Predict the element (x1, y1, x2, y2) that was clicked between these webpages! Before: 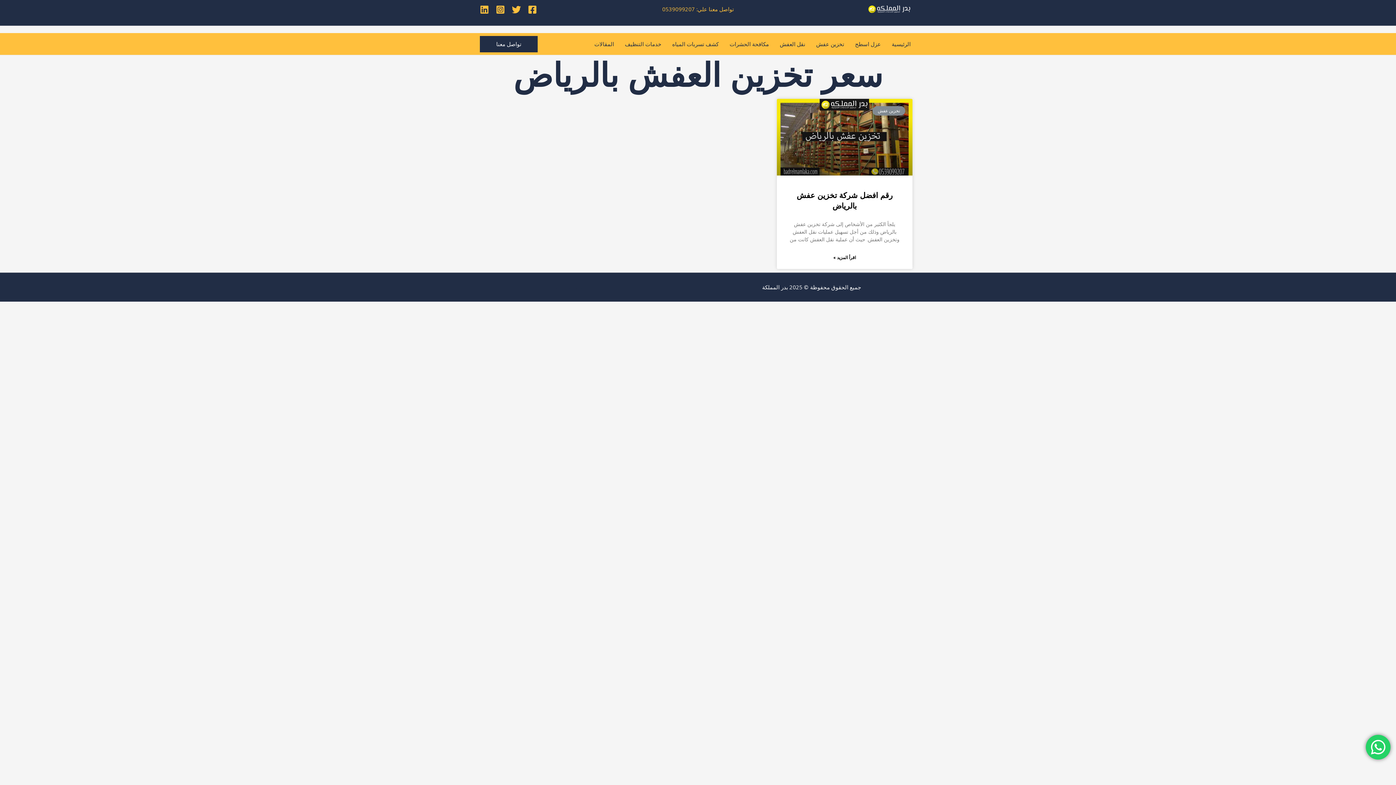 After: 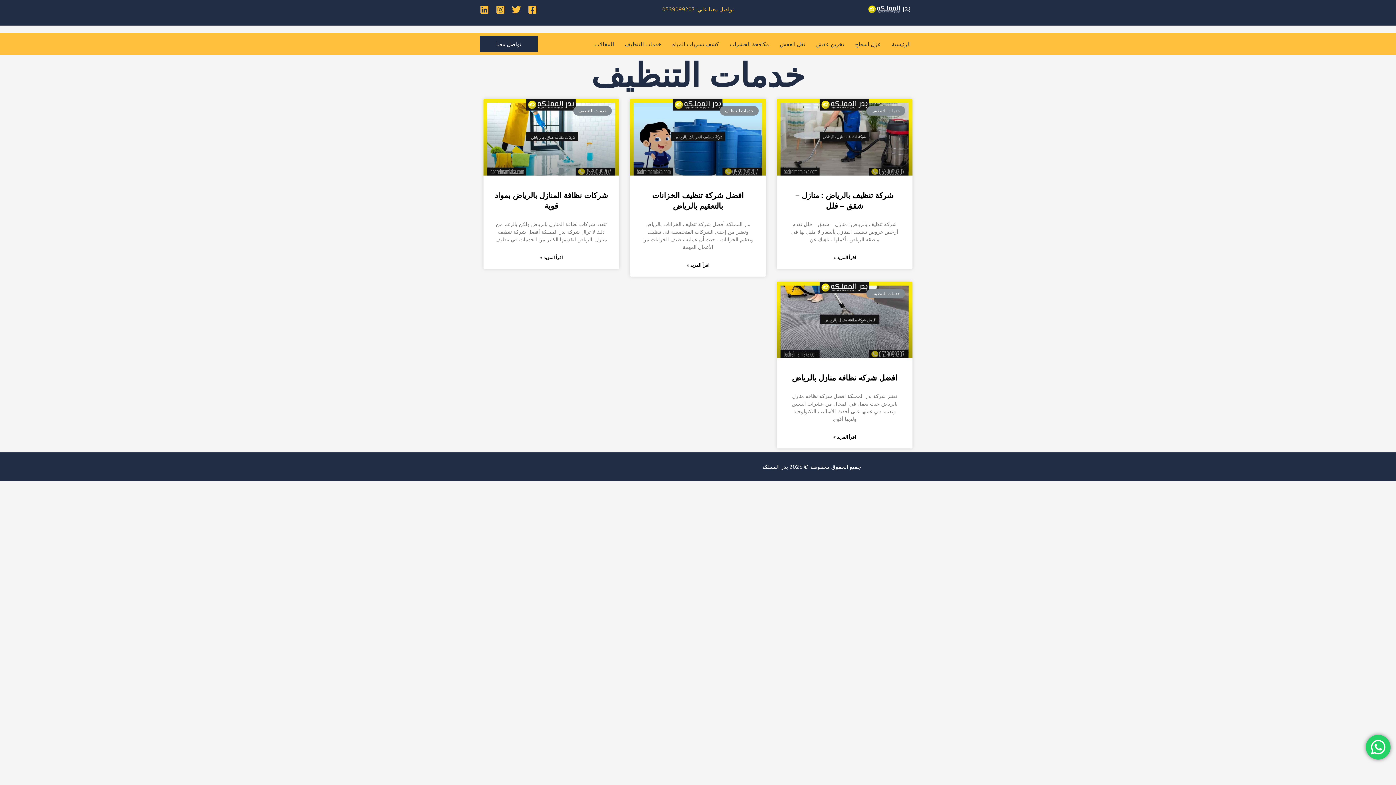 Action: bbox: (619, 33, 666, 54) label: خدمات التنظيف